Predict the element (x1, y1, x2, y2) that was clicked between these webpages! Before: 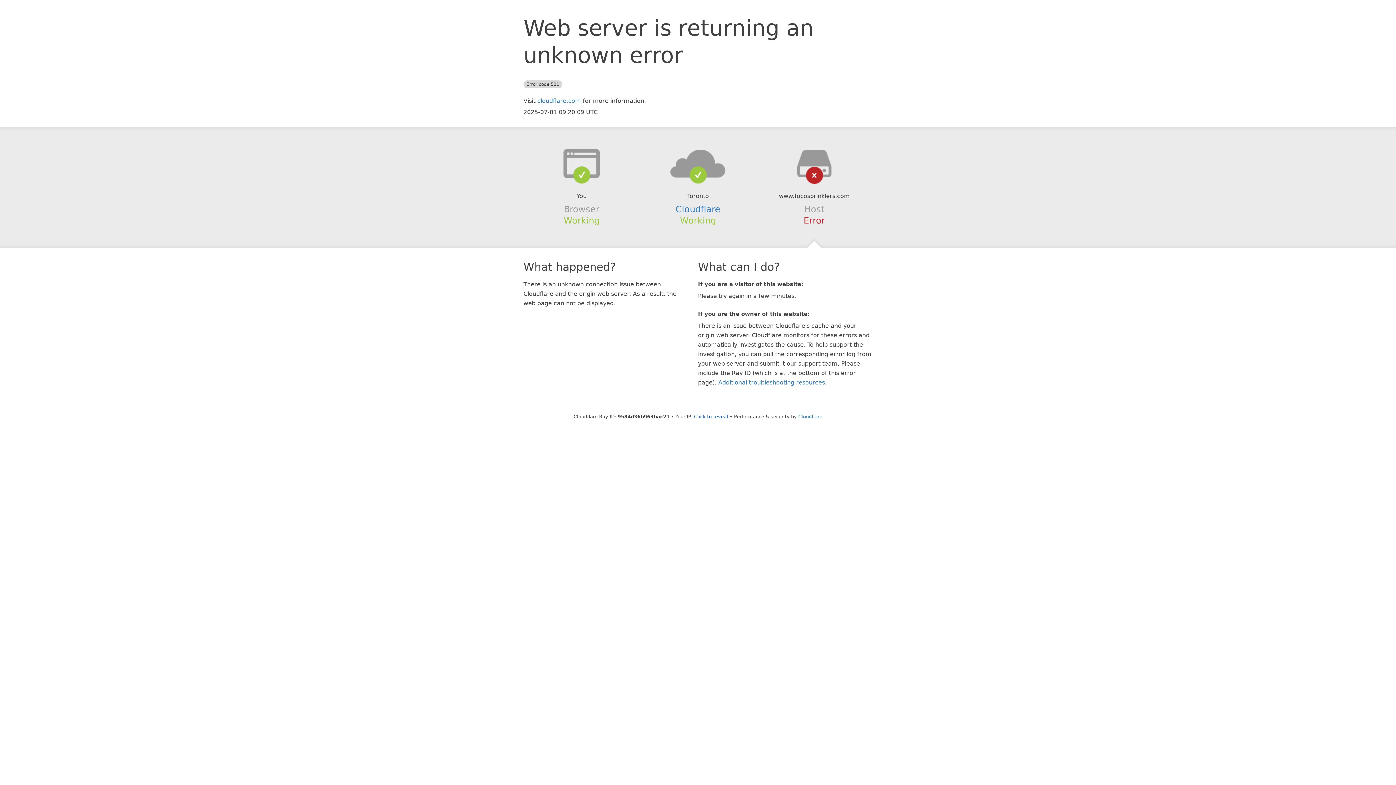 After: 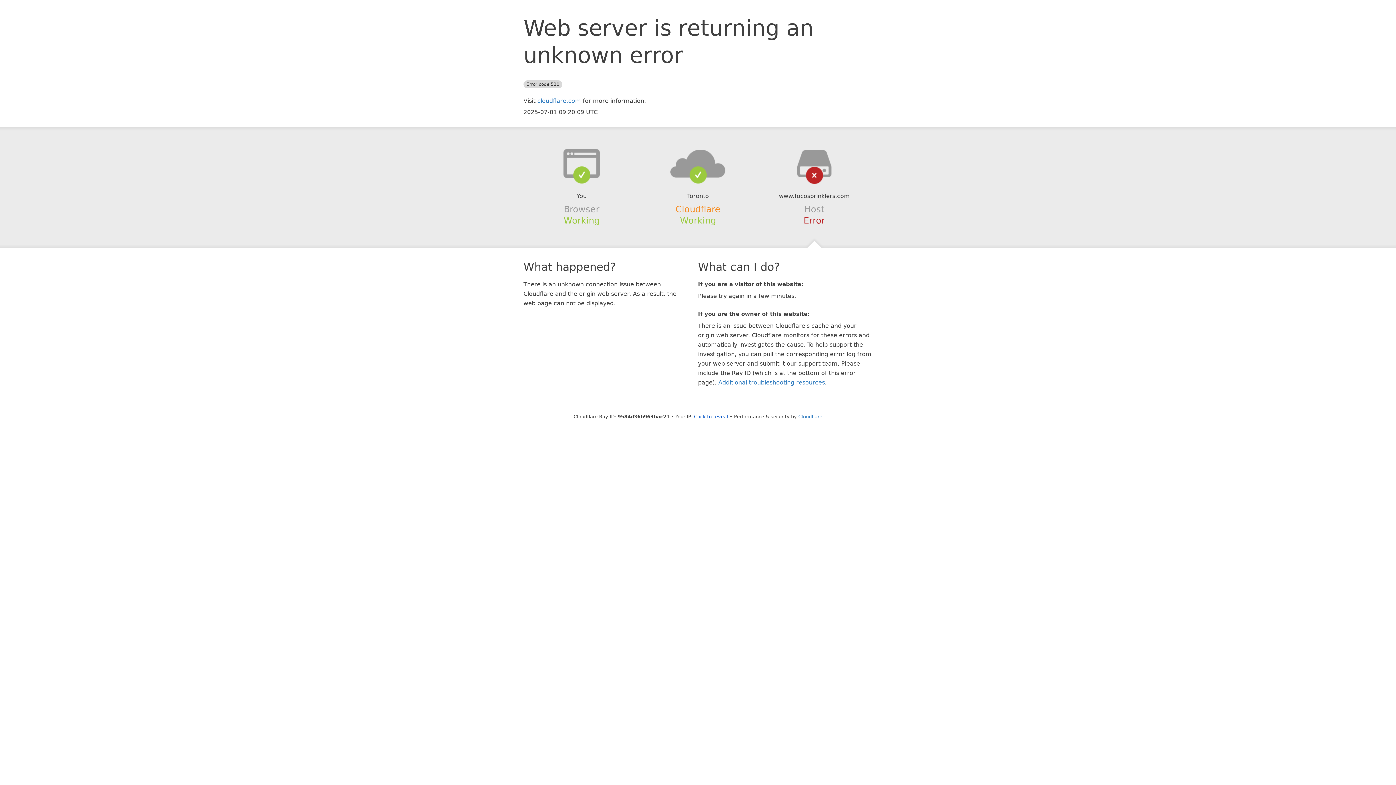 Action: label: Cloudflare bbox: (675, 204, 720, 214)